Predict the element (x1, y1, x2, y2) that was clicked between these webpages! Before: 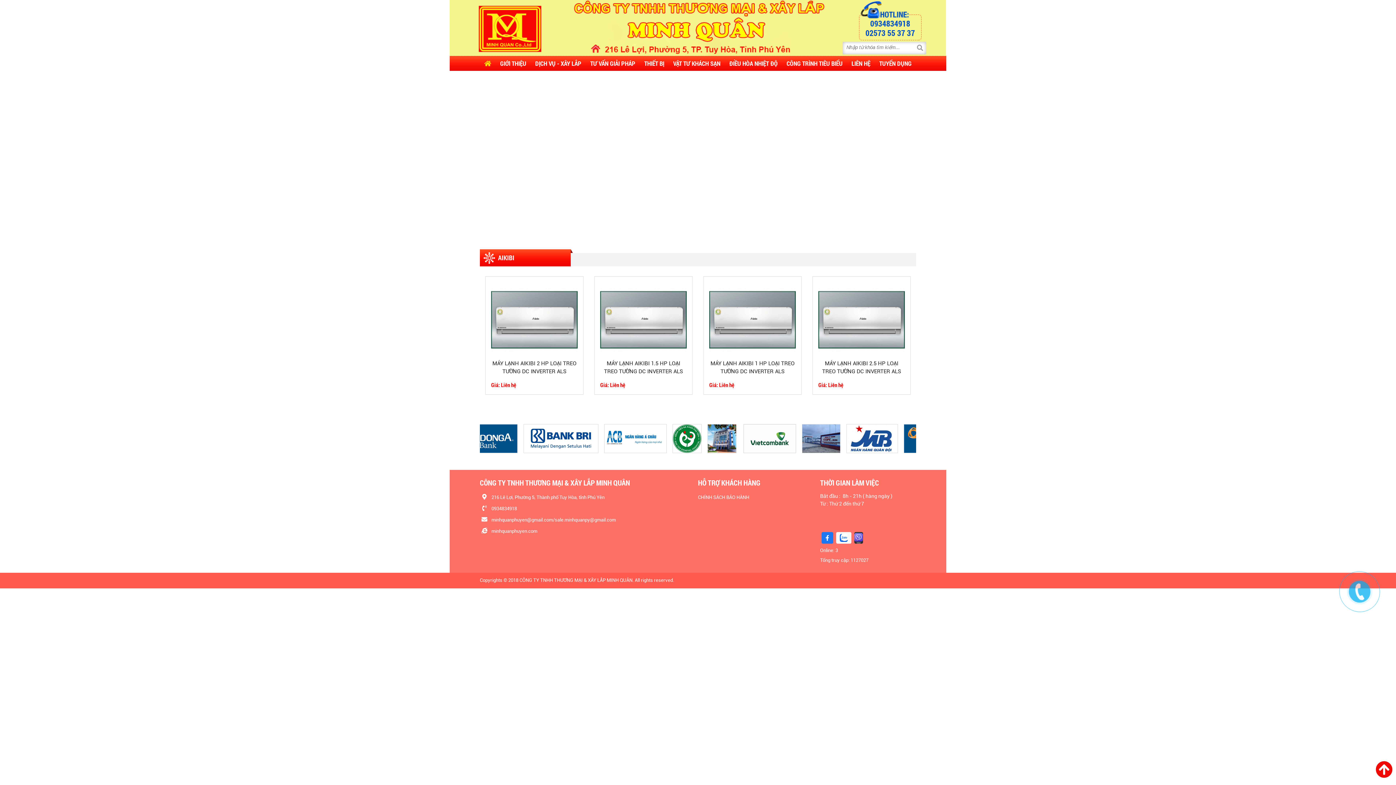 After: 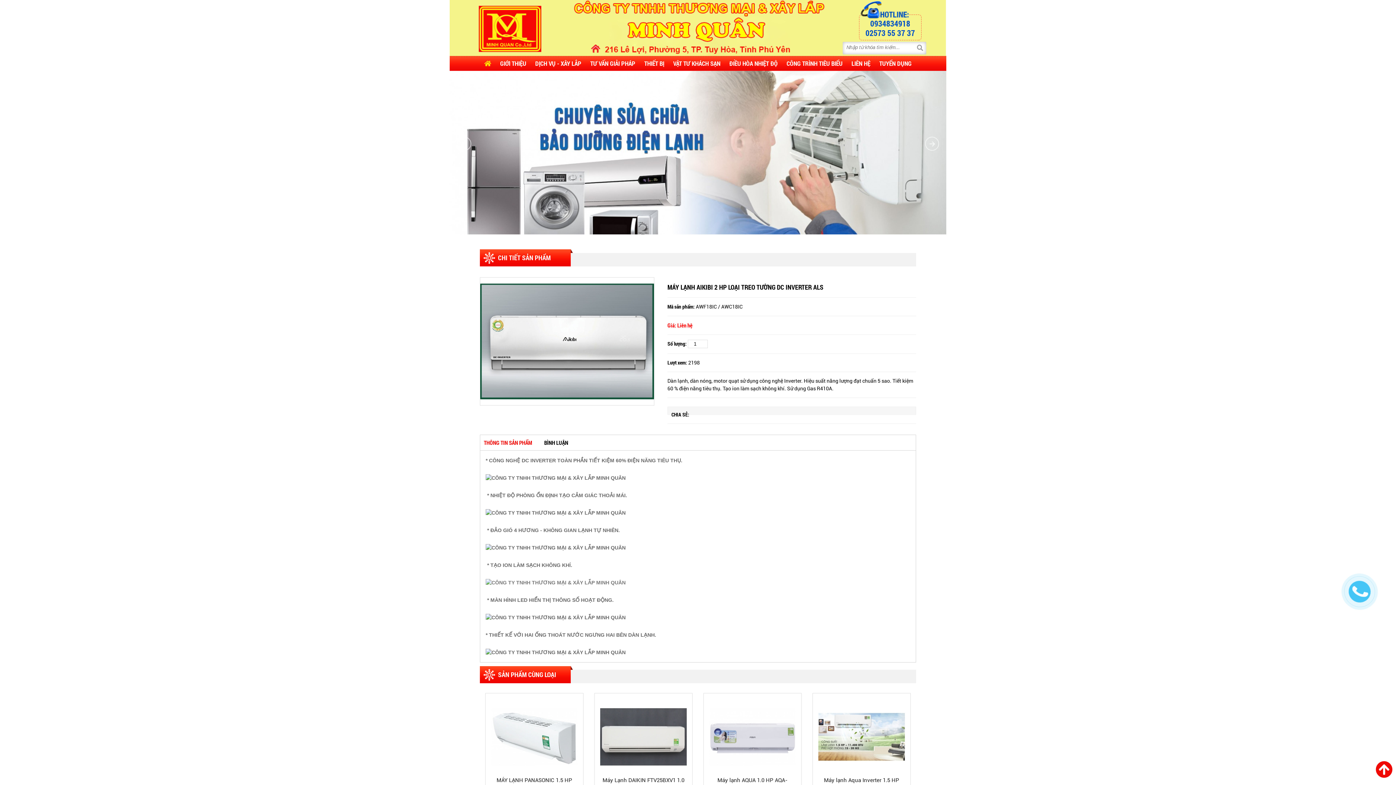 Action: label: MÁY LẠNH AIKIBI 2 HP LOẠI TREO TƯỜNG DC INVERTER ALS bbox: (491, 359, 577, 376)